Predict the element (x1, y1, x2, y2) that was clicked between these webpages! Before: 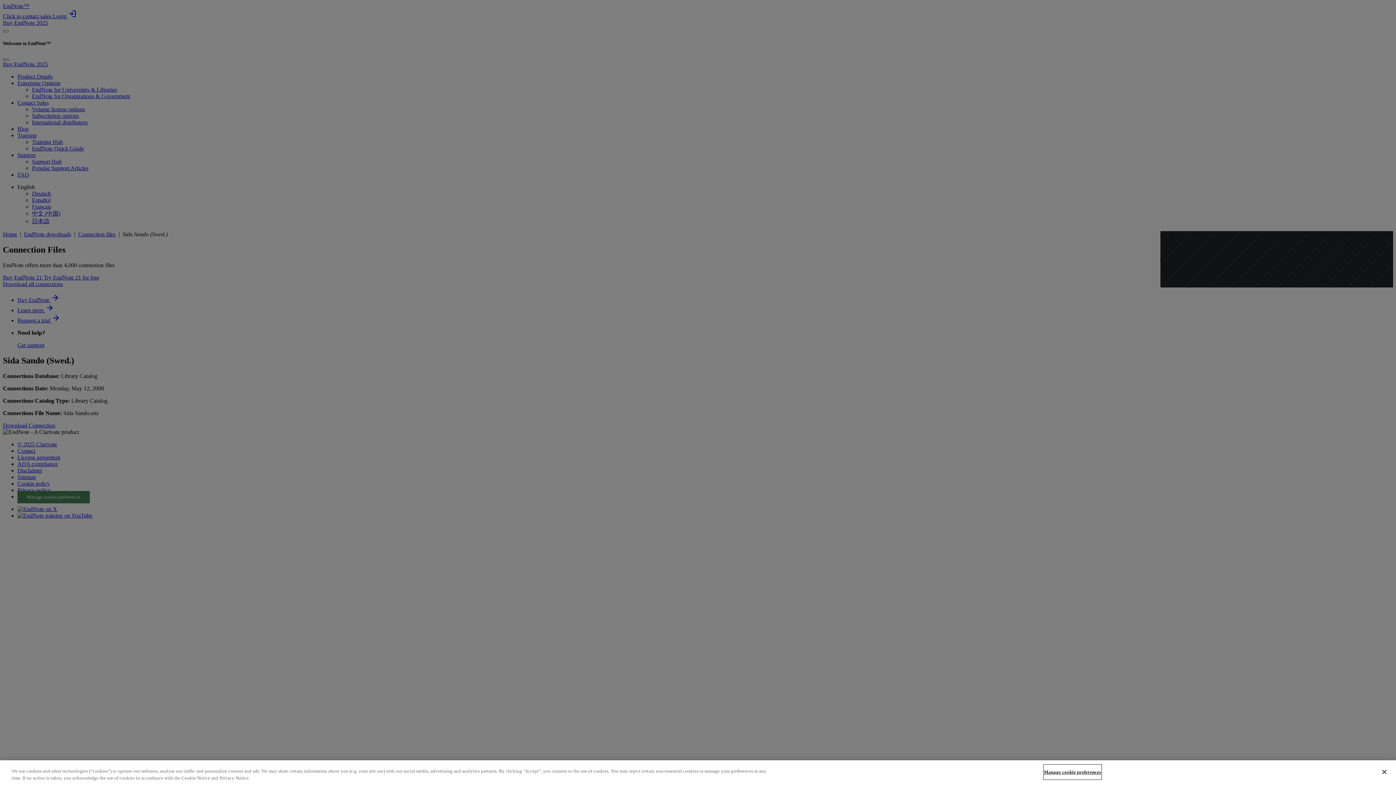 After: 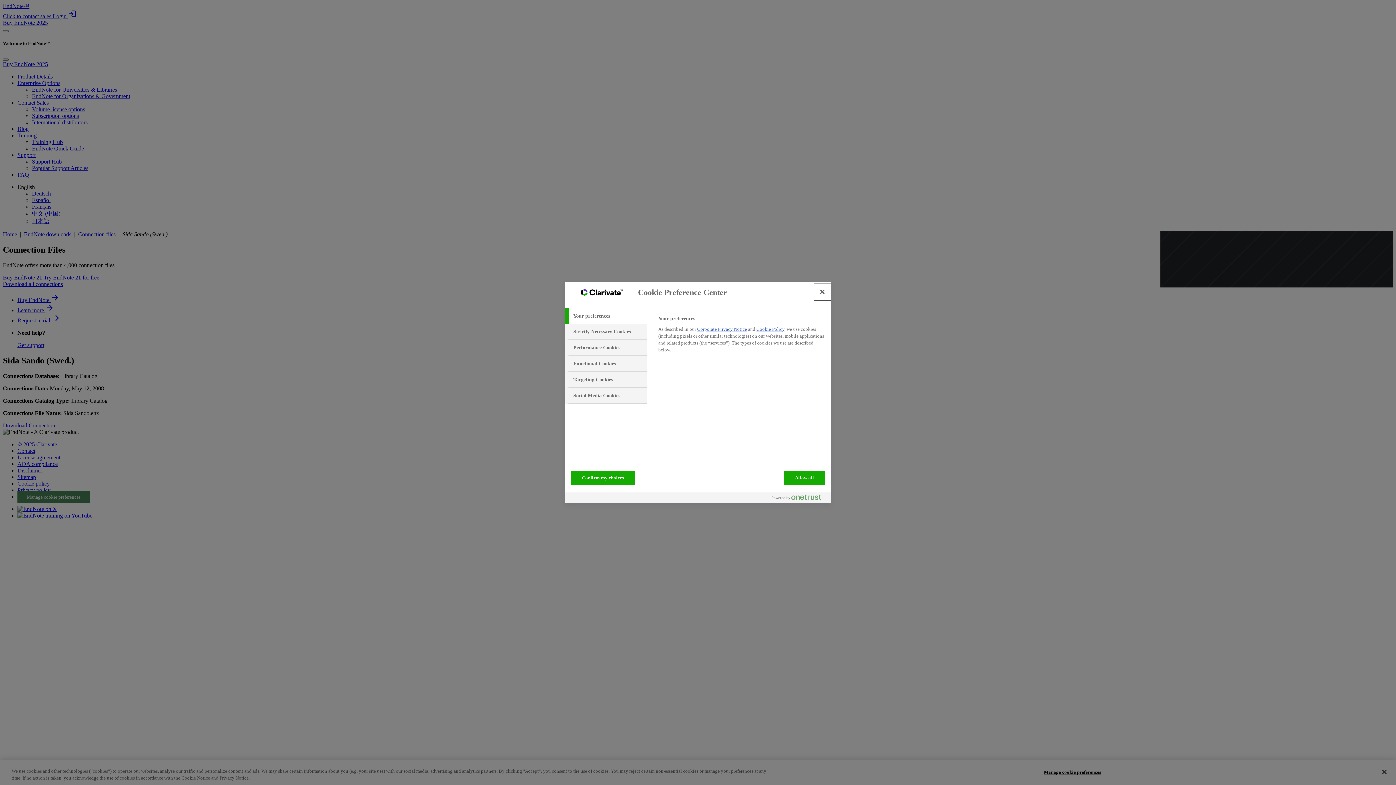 Action: label: Manage cookie preferences bbox: (1044, 765, 1101, 779)